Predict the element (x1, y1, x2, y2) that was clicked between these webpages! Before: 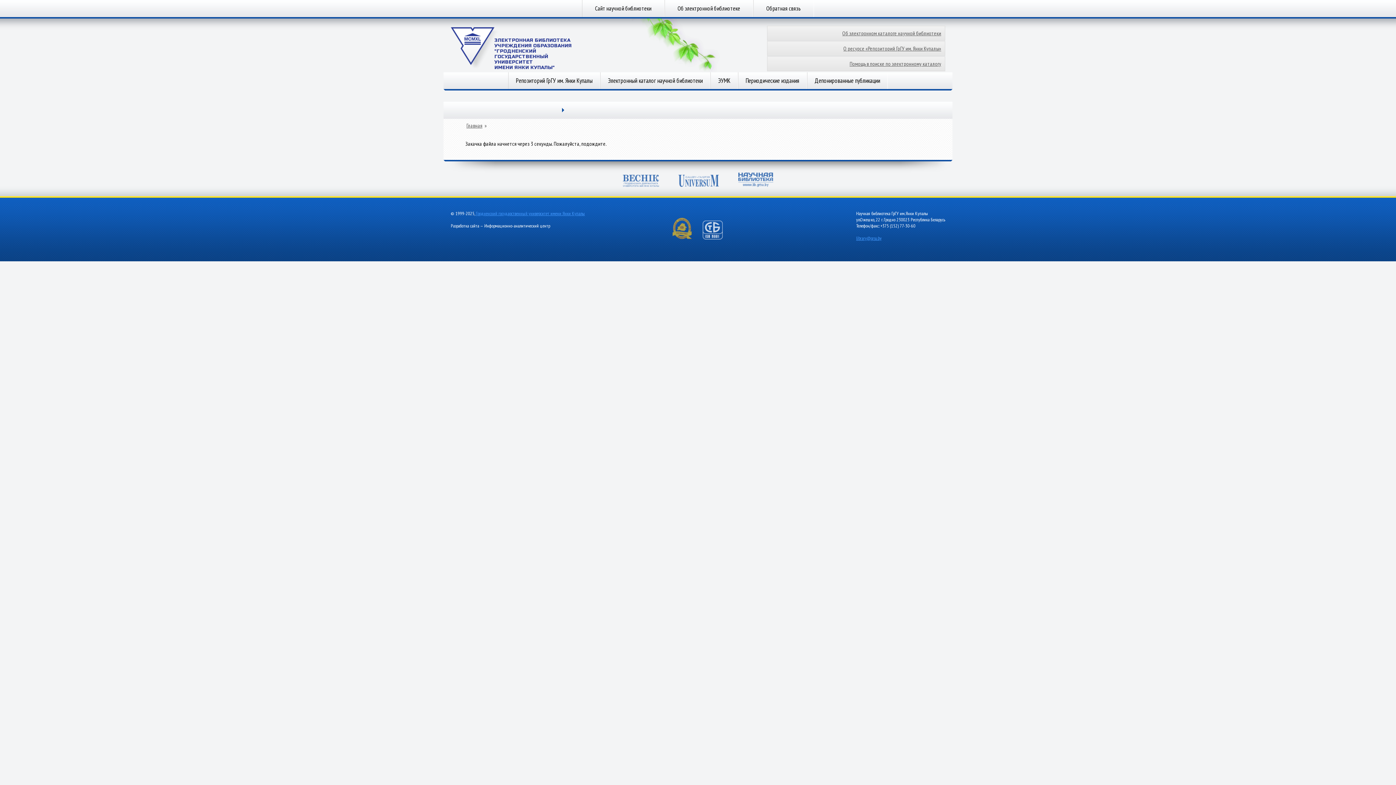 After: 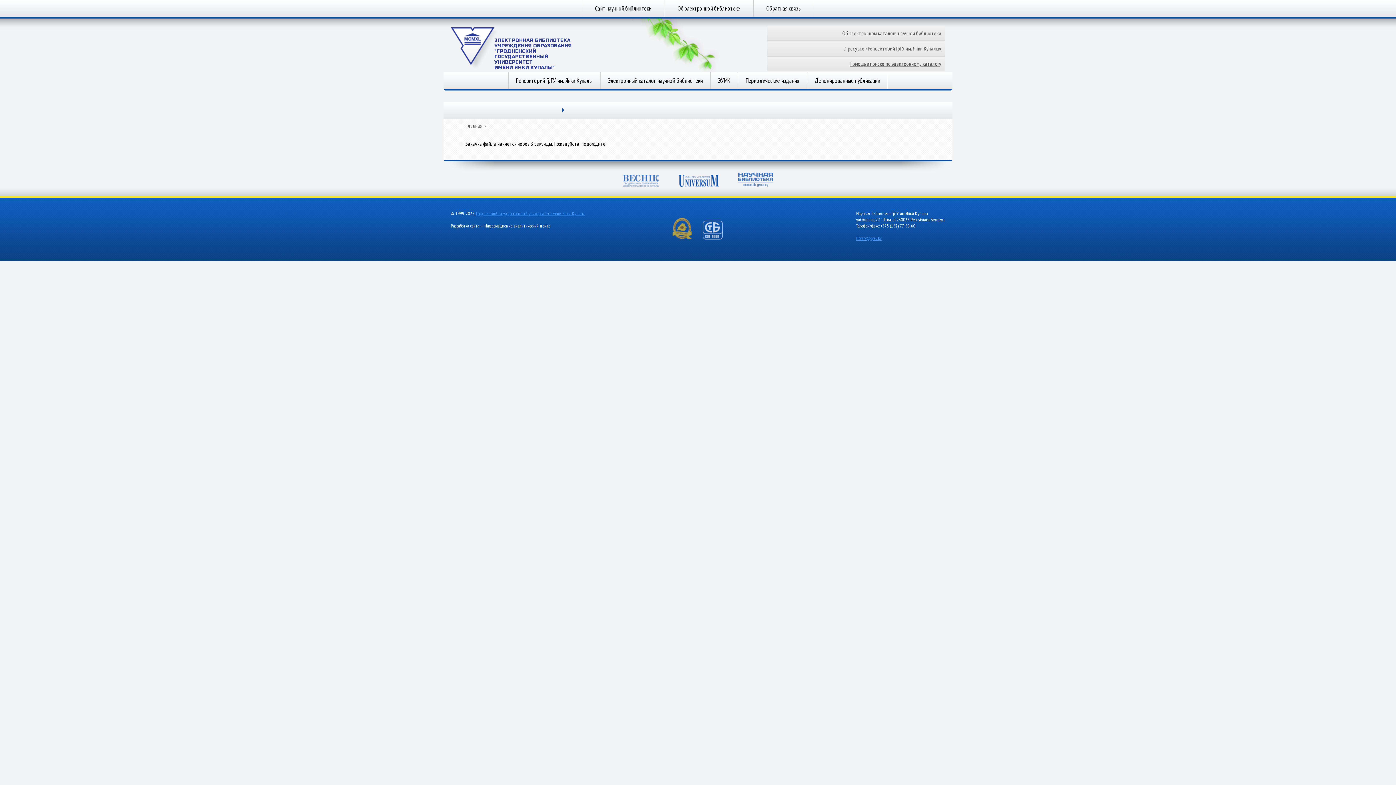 Action: bbox: (678, 174, 719, 188)